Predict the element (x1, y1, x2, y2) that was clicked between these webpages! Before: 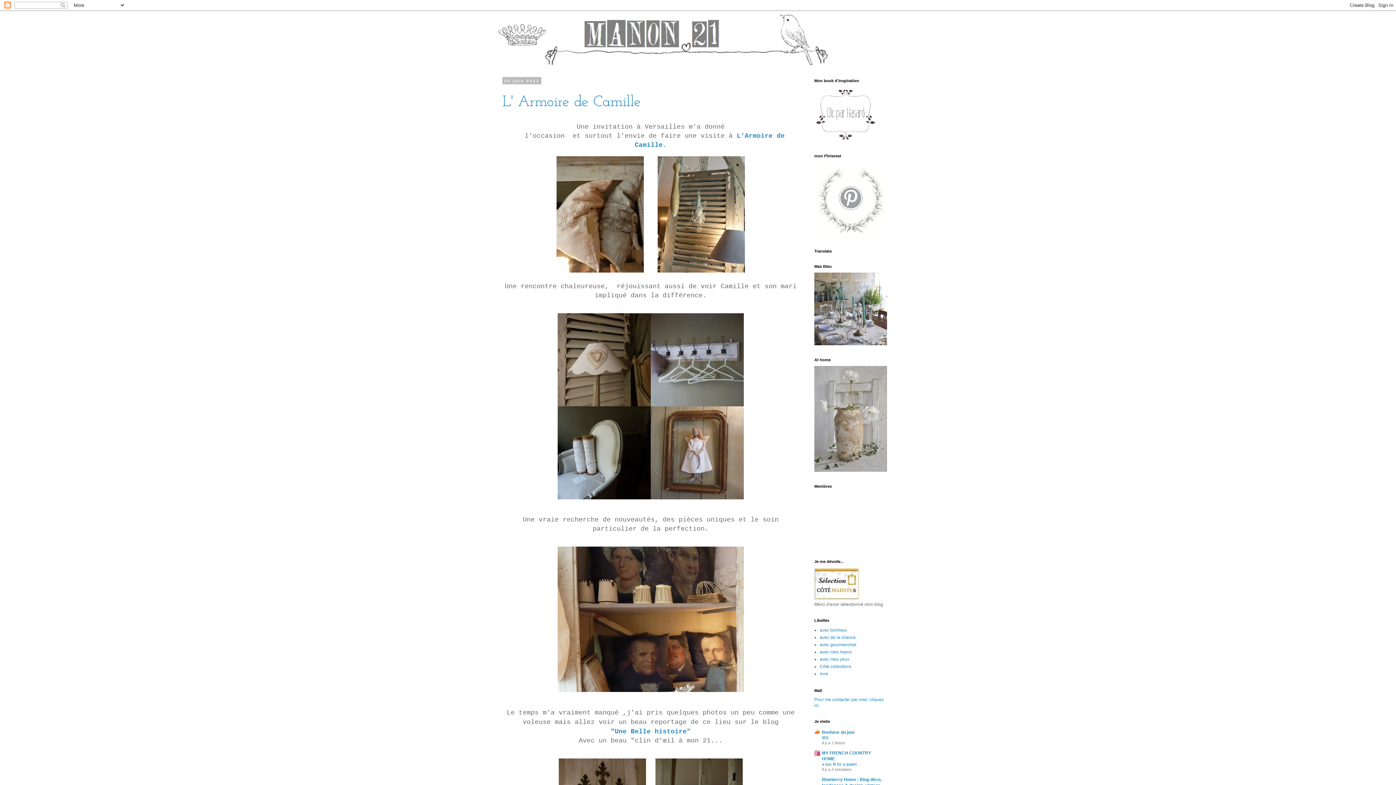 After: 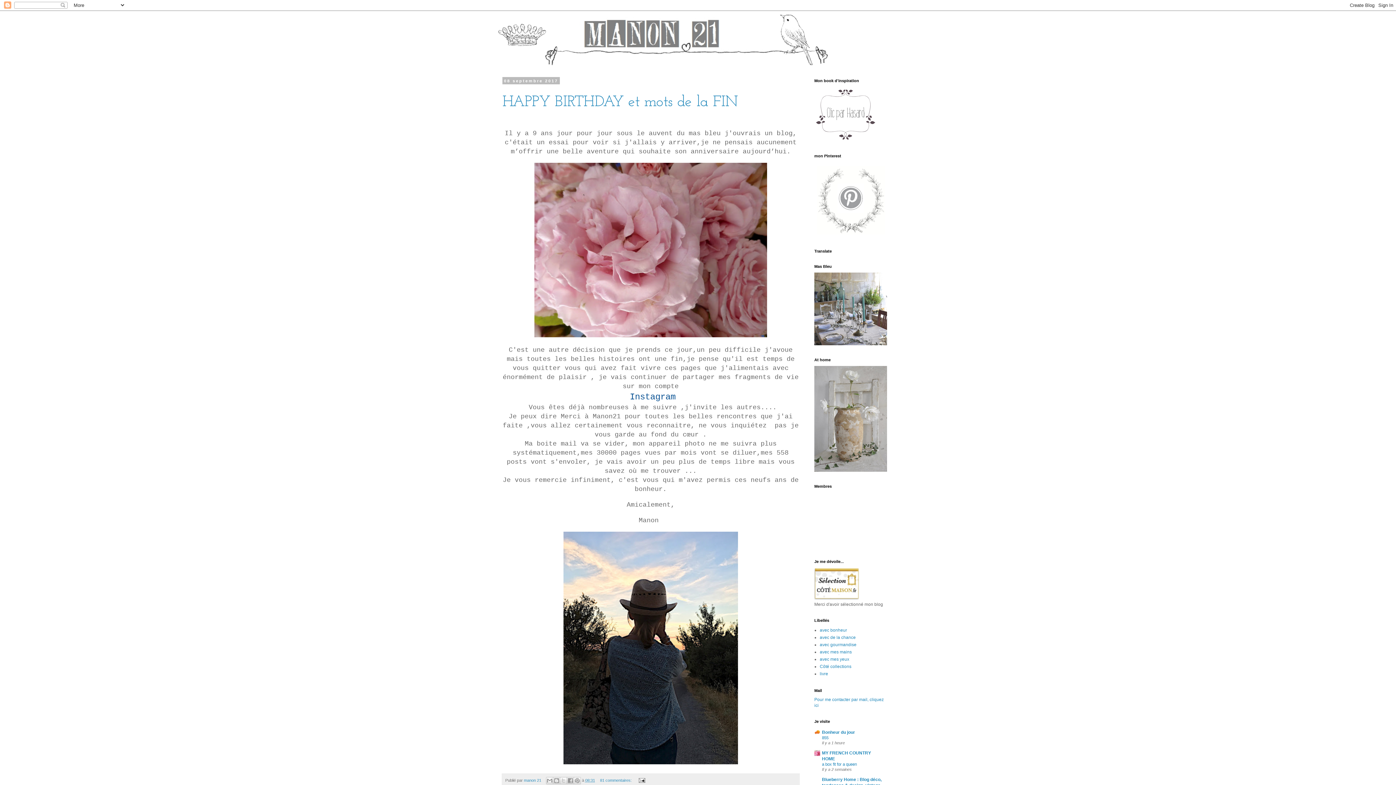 Action: bbox: (498, 14, 898, 65)